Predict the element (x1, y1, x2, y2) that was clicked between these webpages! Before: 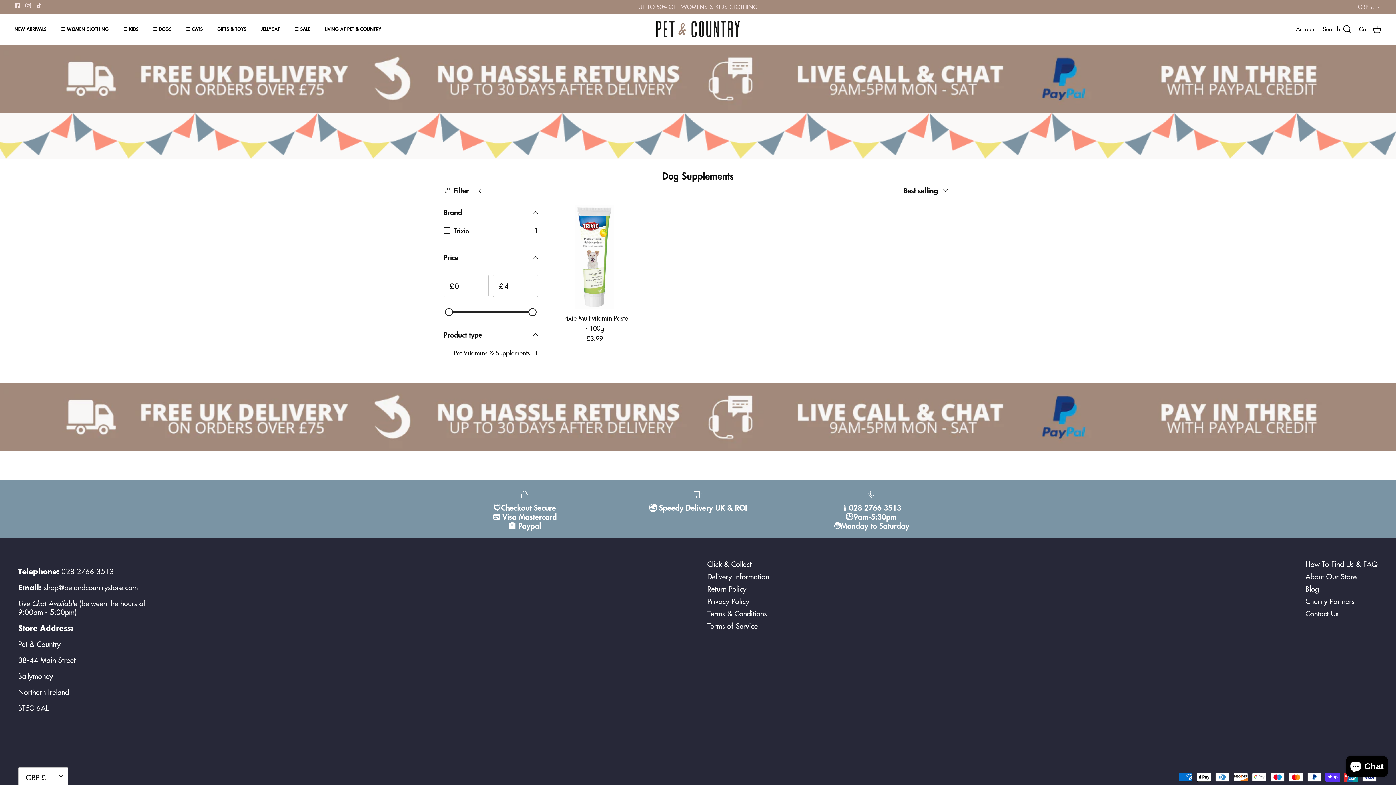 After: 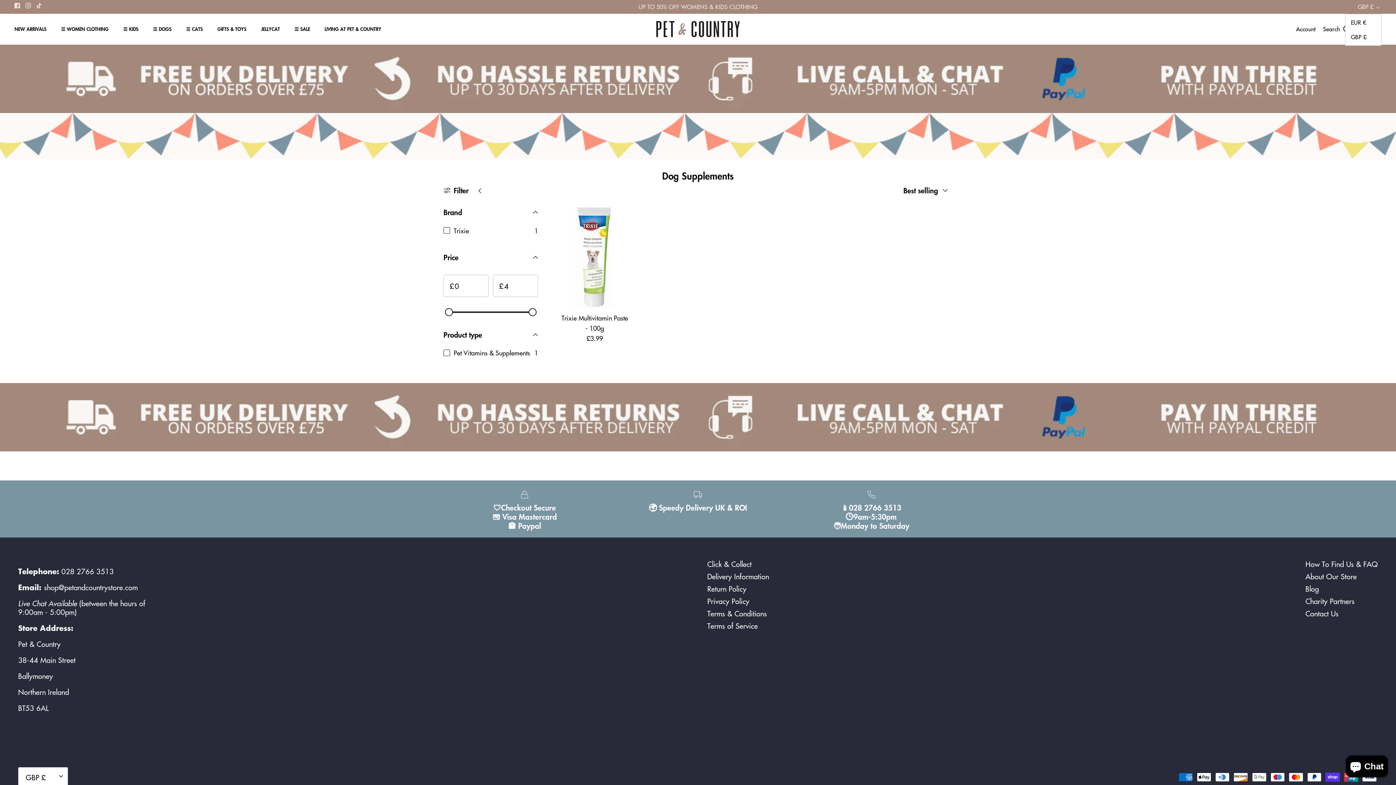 Action: bbox: (1358, 0, 1381, 13) label: GBP £